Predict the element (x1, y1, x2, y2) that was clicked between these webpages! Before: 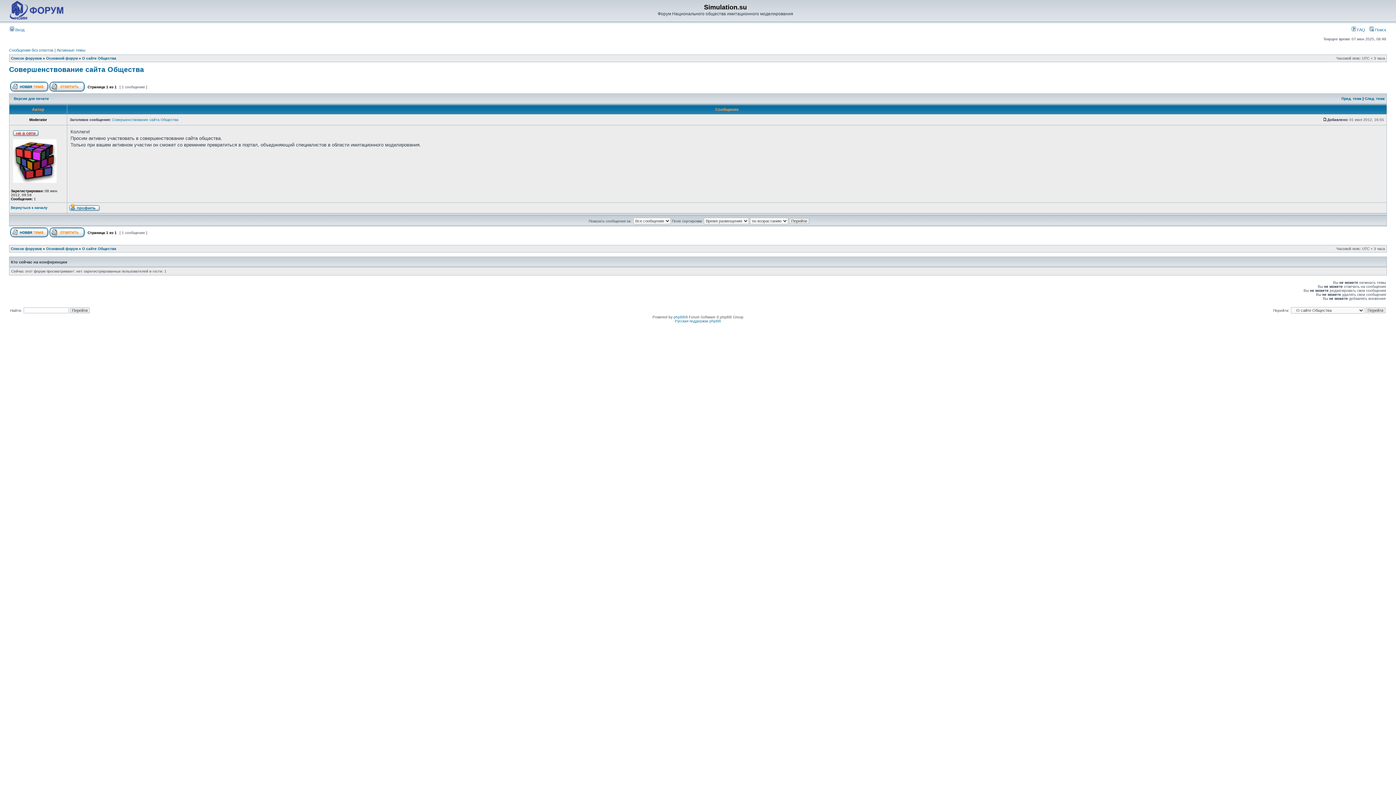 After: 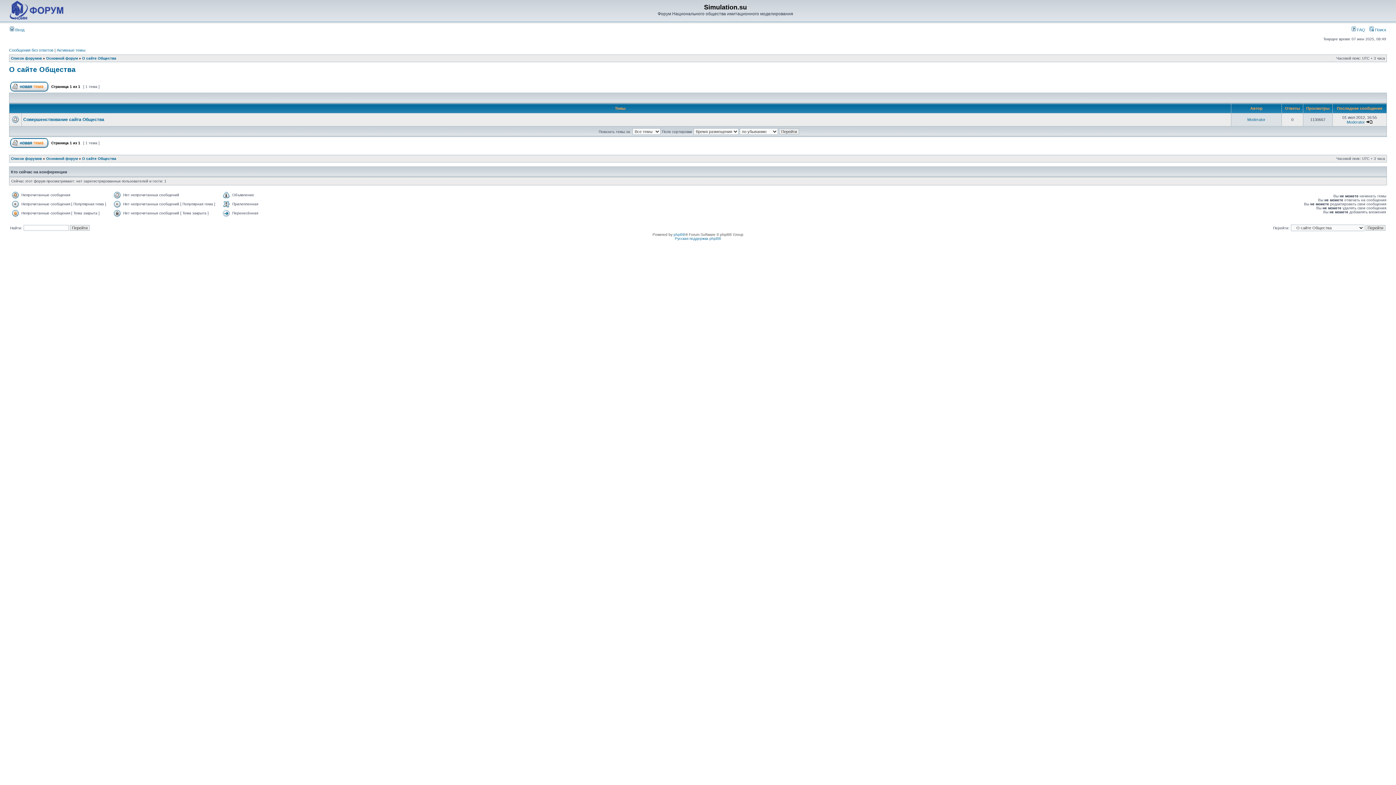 Action: label: О сайте Общества bbox: (82, 246, 116, 250)